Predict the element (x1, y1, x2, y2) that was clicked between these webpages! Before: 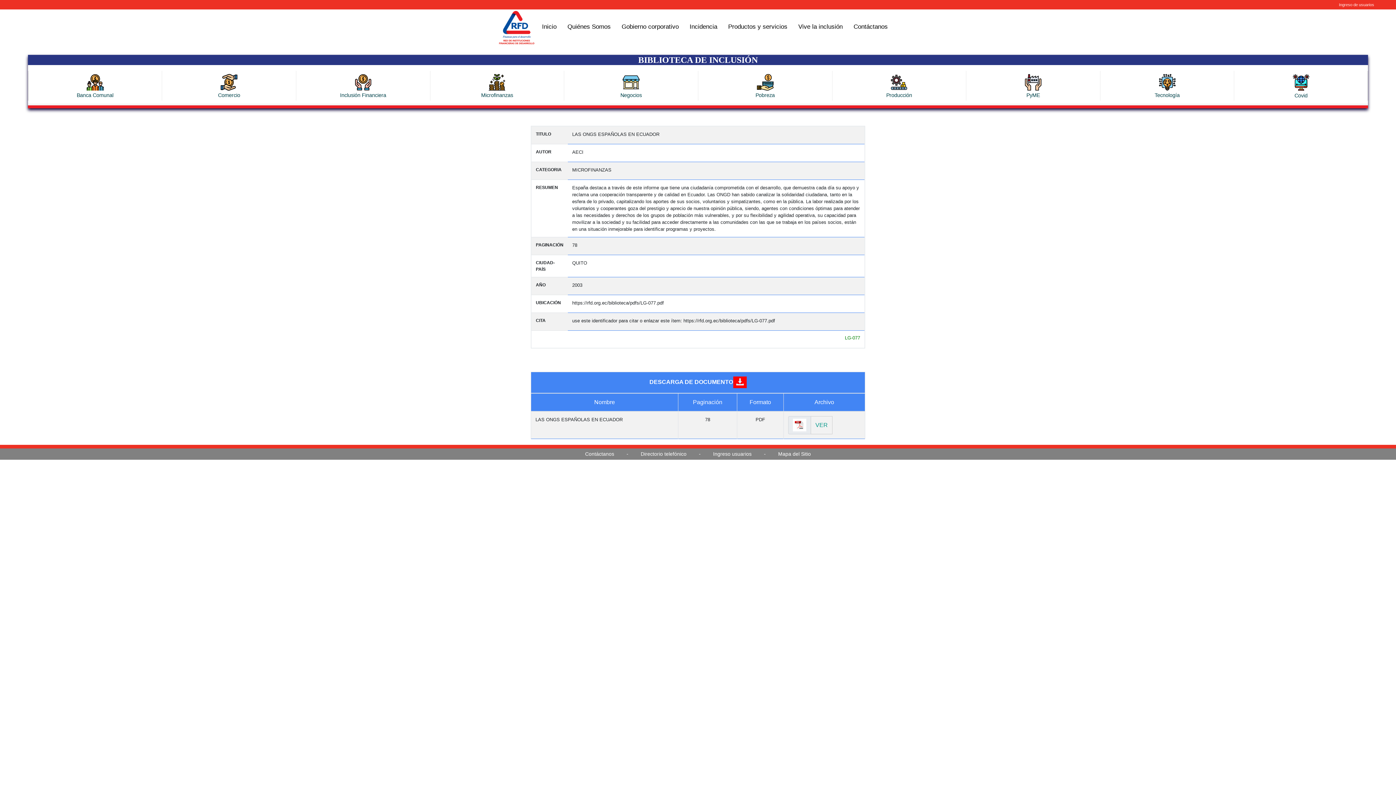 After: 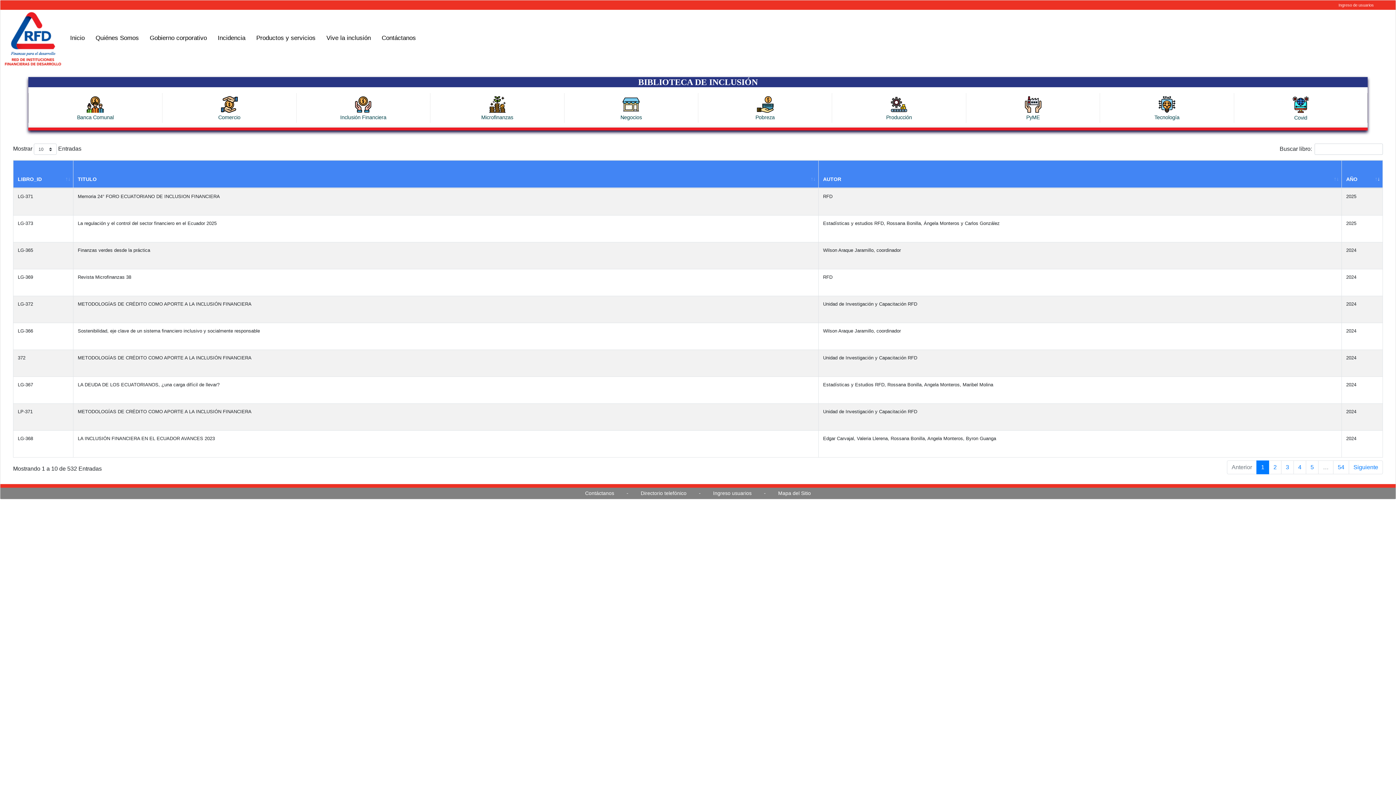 Action: label: Banca Comunal bbox: (28, 70, 161, 100)